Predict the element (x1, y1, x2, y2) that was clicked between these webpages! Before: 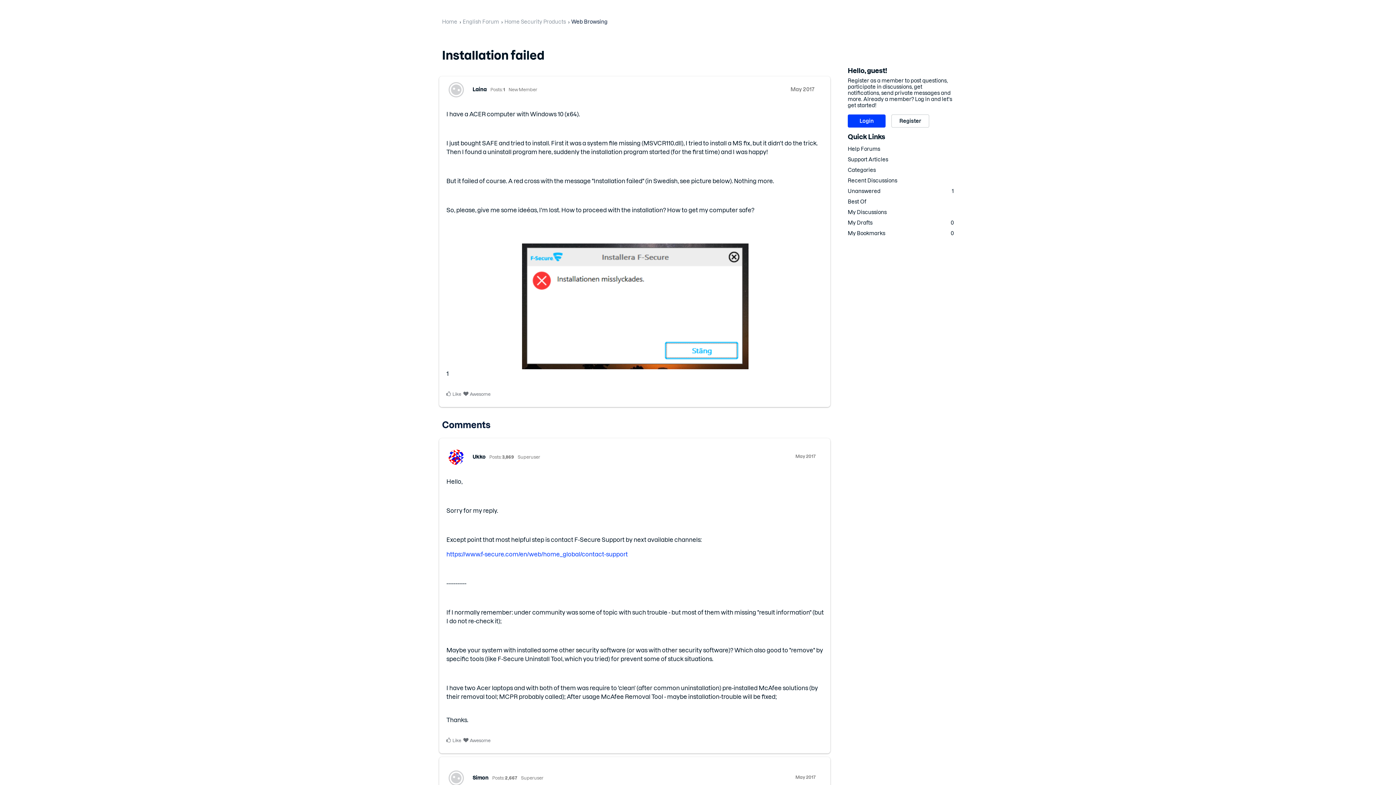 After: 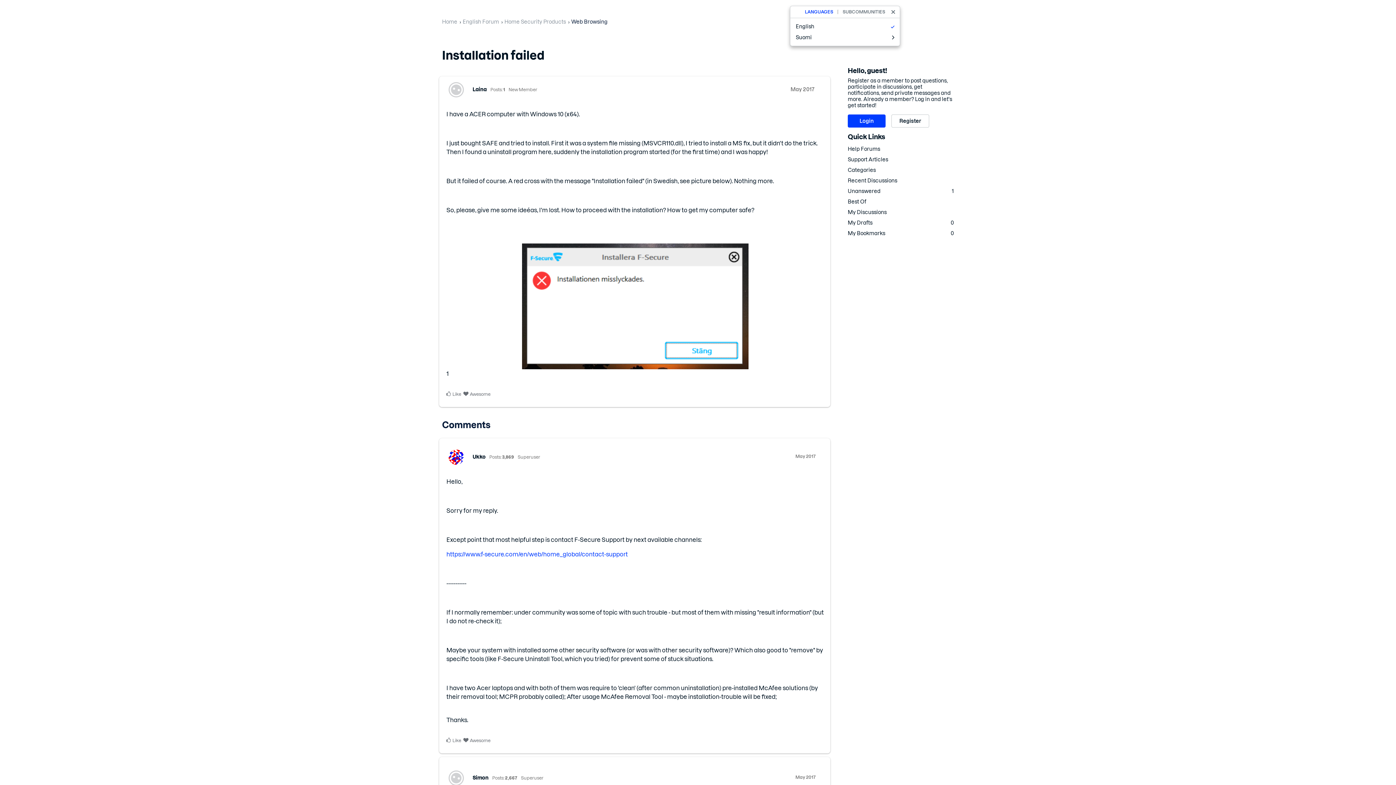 Action: bbox: (888, -5, 900, 5)